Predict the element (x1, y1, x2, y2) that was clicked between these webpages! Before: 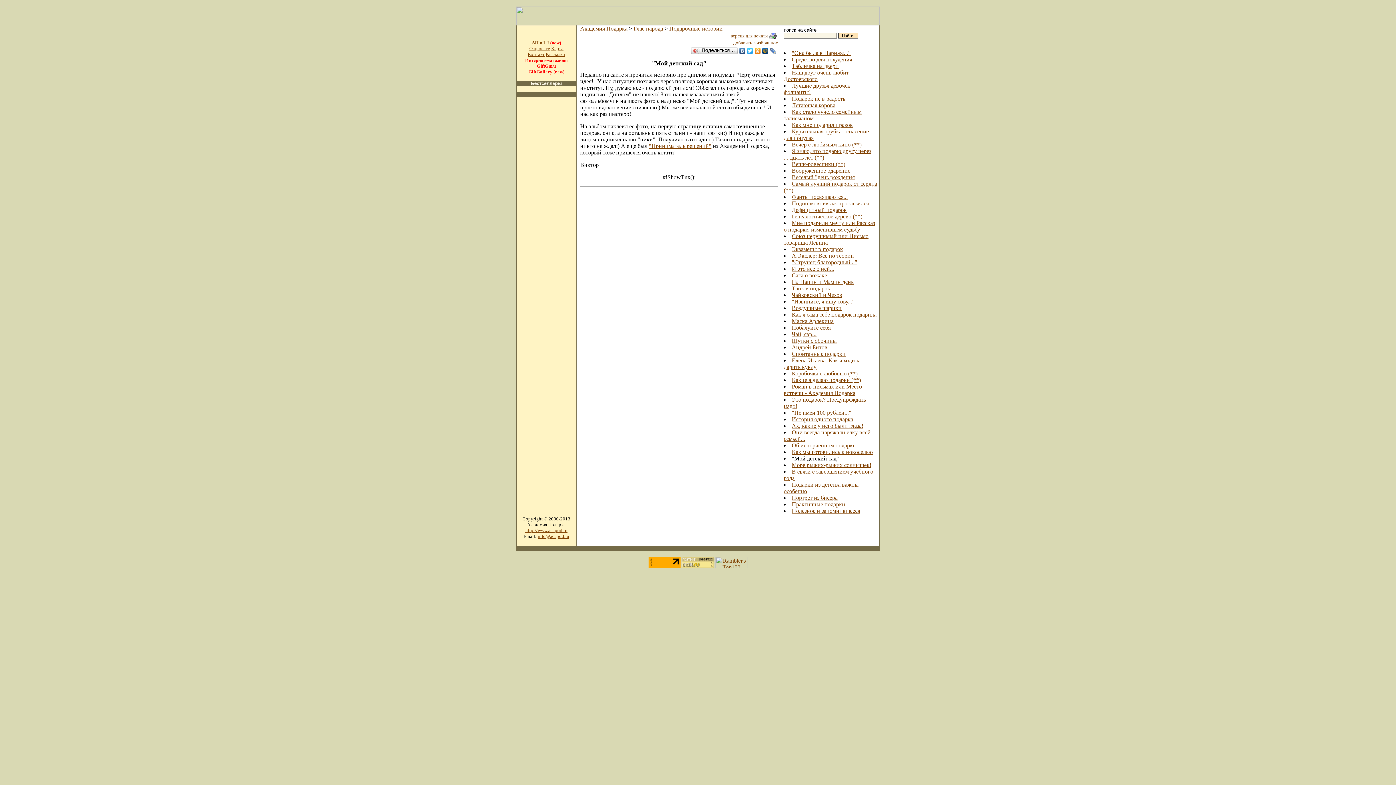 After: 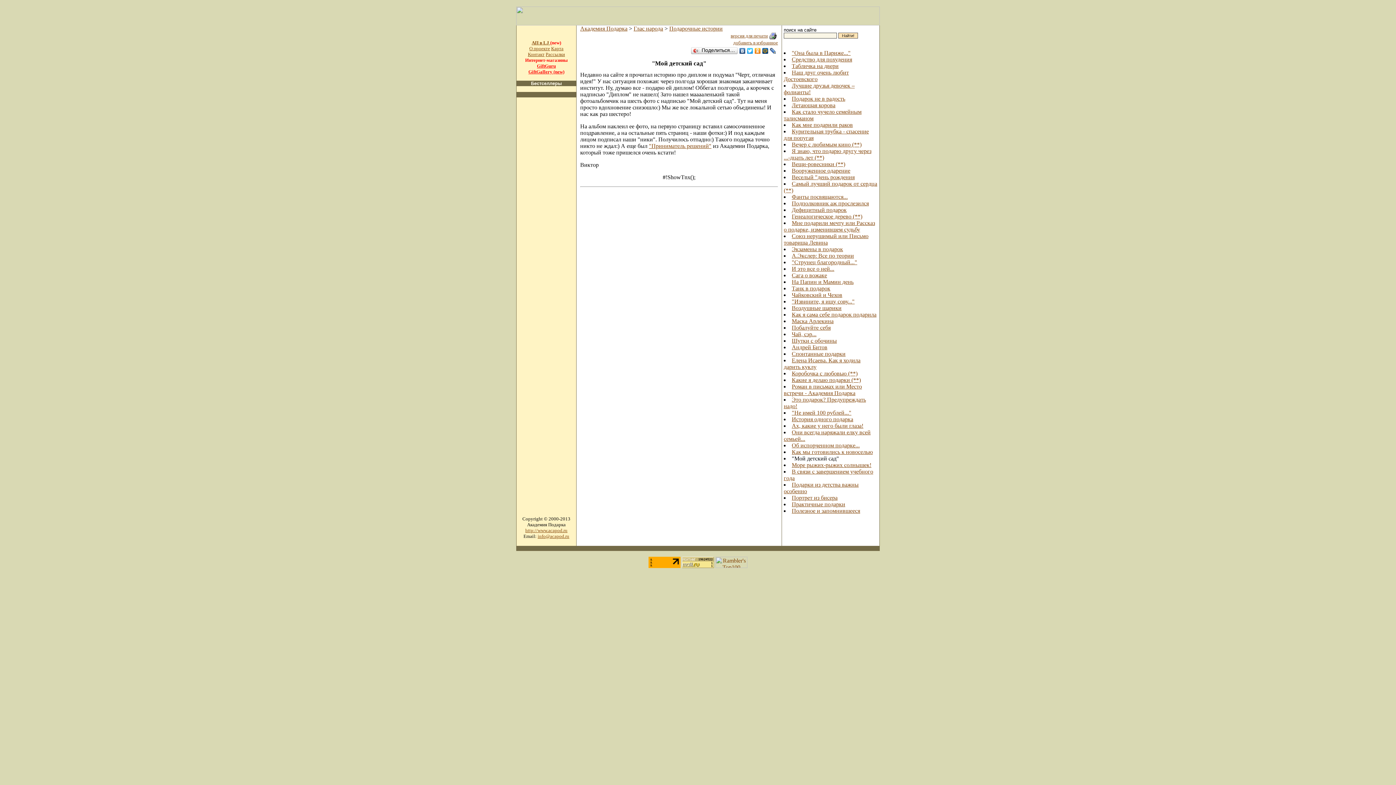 Action: bbox: (733, 40, 778, 45) label: добавить в избранное